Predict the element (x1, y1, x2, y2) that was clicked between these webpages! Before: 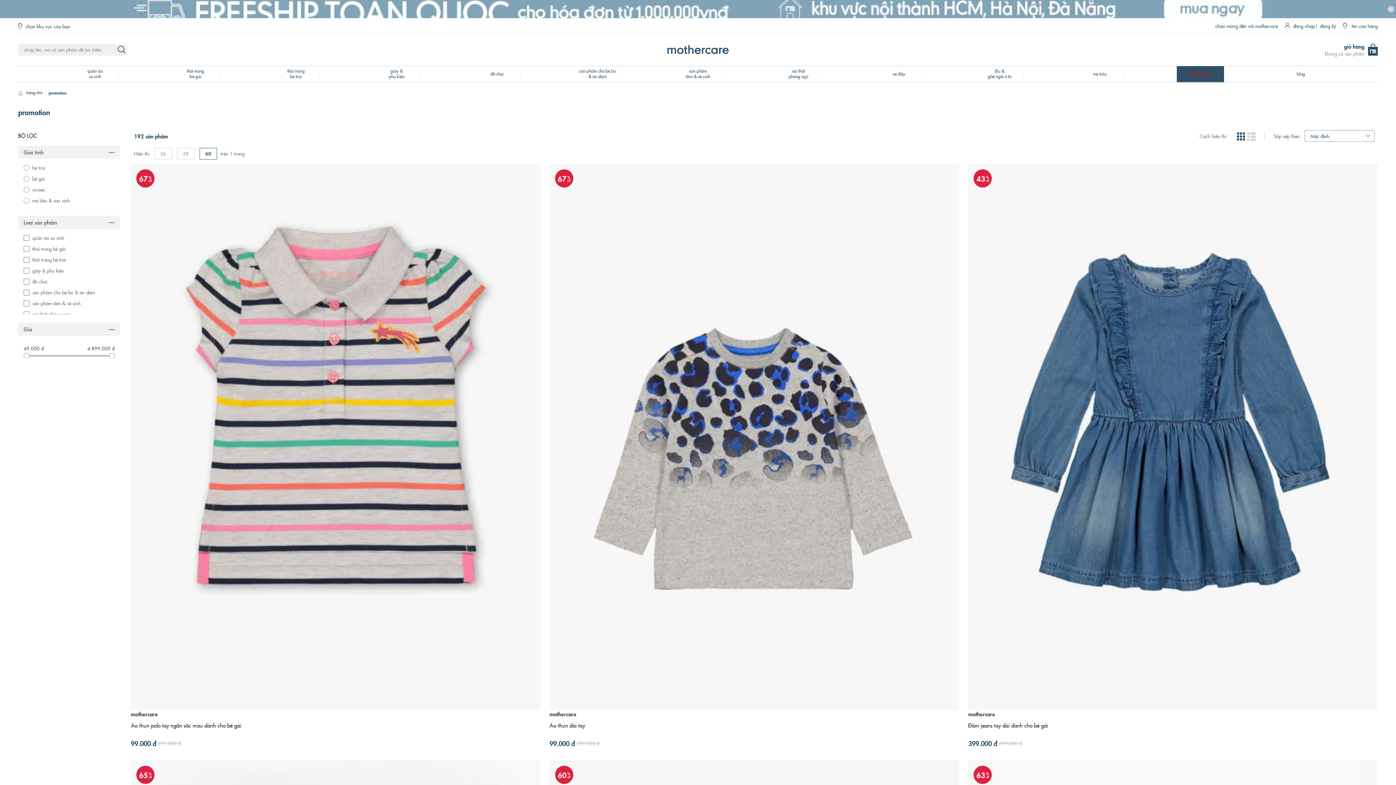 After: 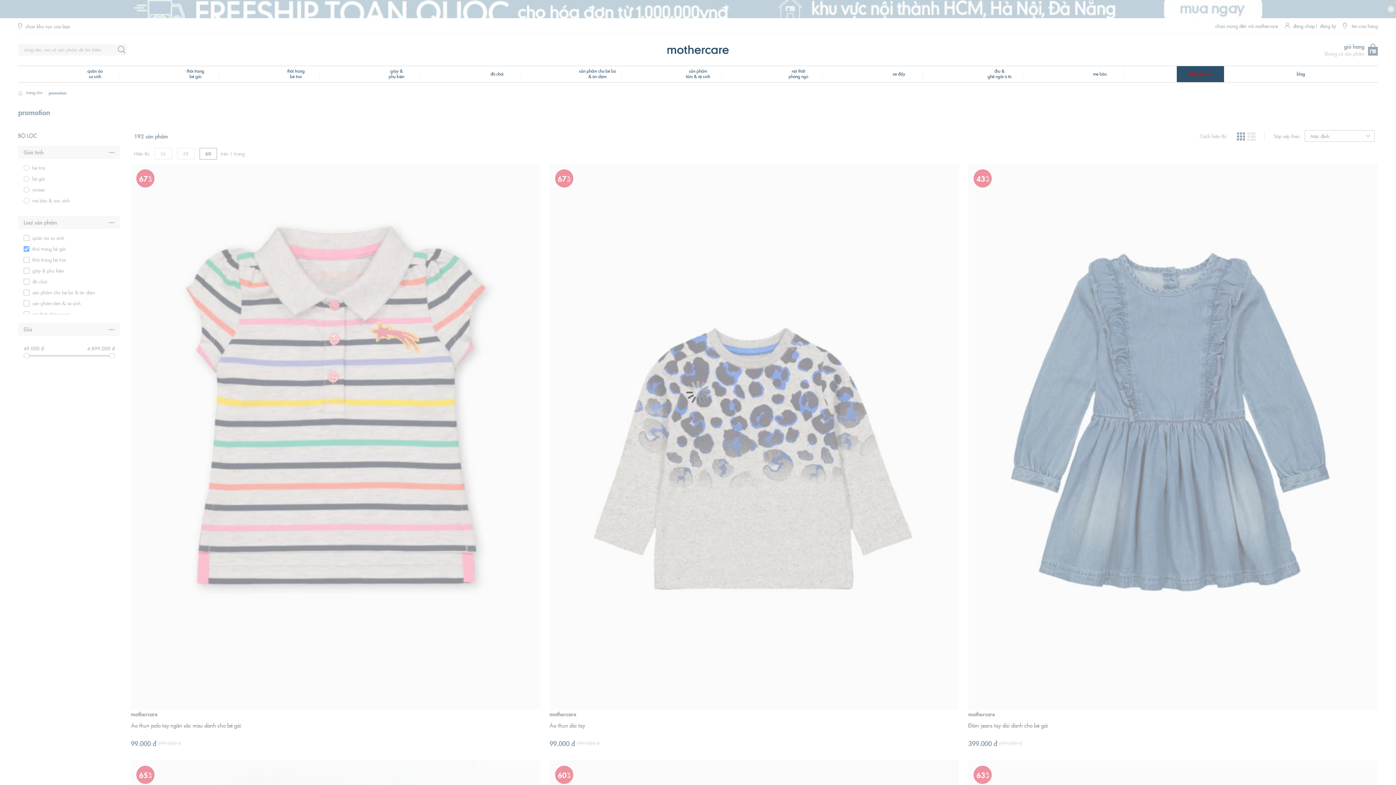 Action: label: thời trang bé gái bbox: (32, 245, 114, 252)